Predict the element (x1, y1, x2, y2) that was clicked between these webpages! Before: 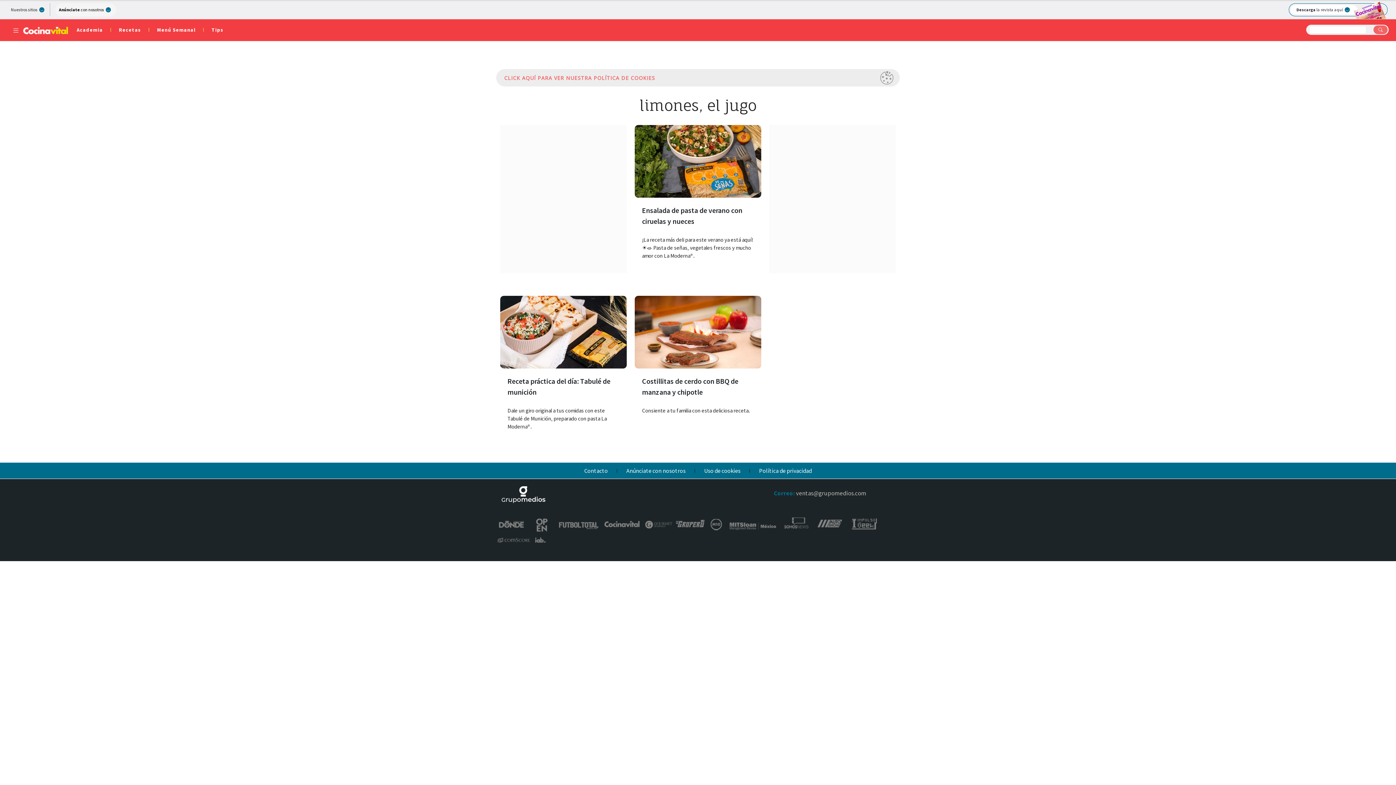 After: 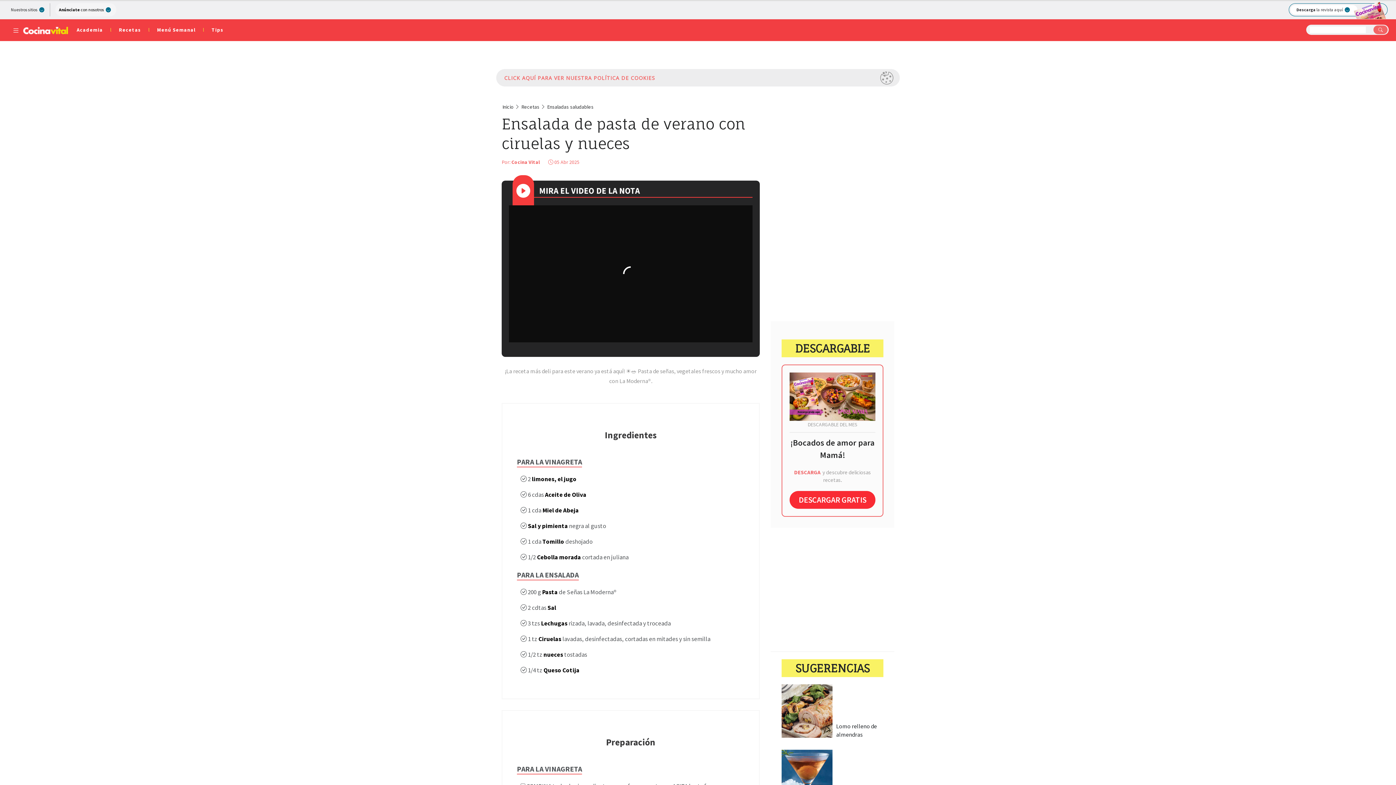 Action: bbox: (634, 162, 761, 169)